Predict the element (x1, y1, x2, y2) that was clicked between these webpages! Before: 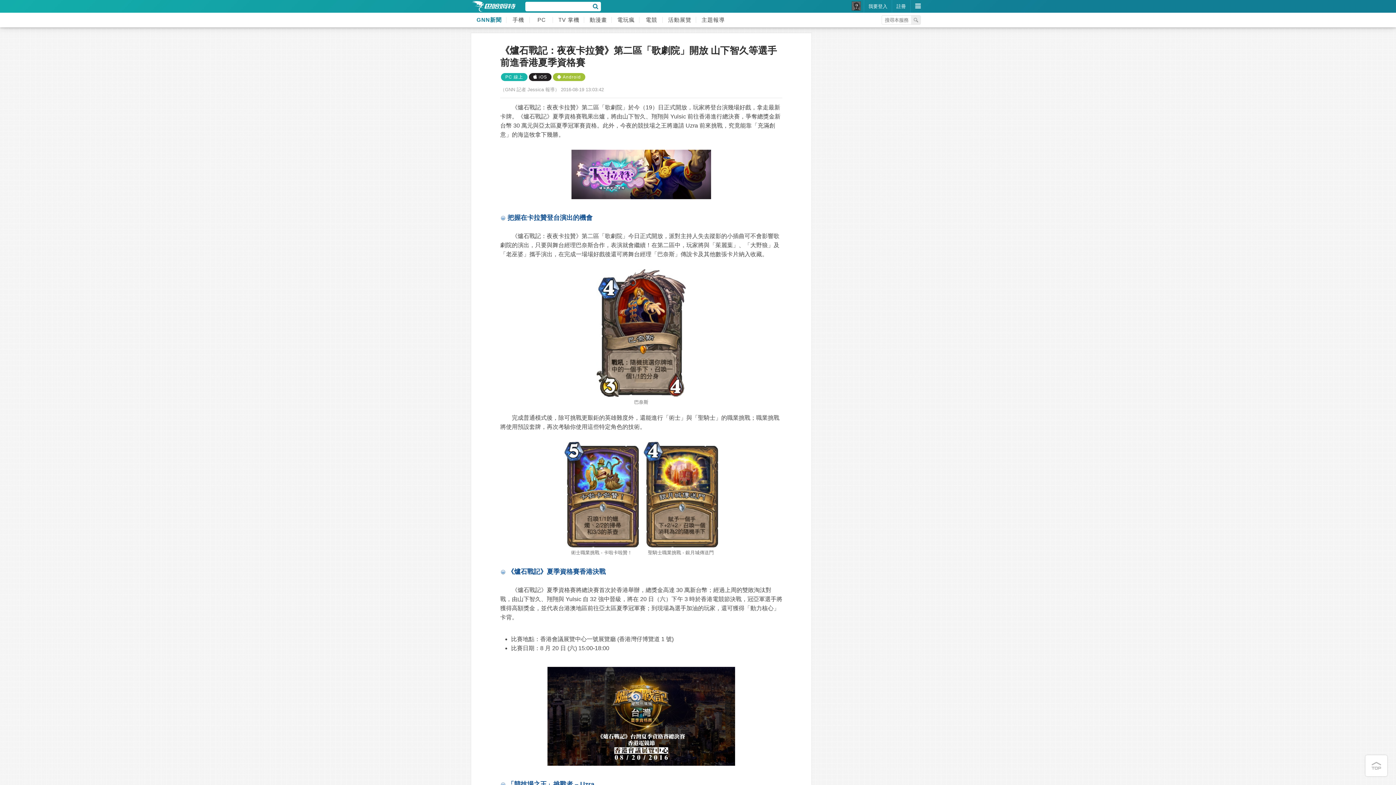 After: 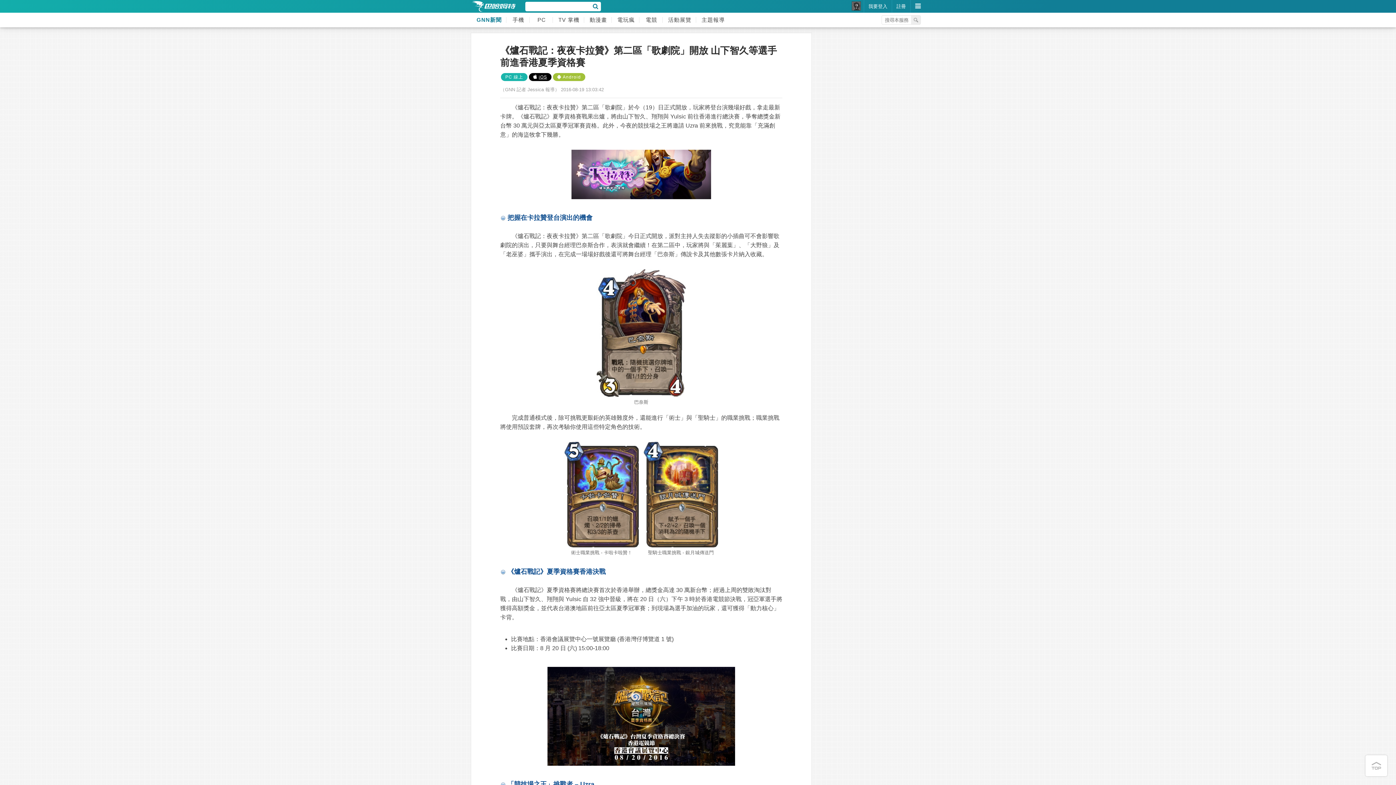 Action: bbox: (533, 74, 547, 79) label: iOS